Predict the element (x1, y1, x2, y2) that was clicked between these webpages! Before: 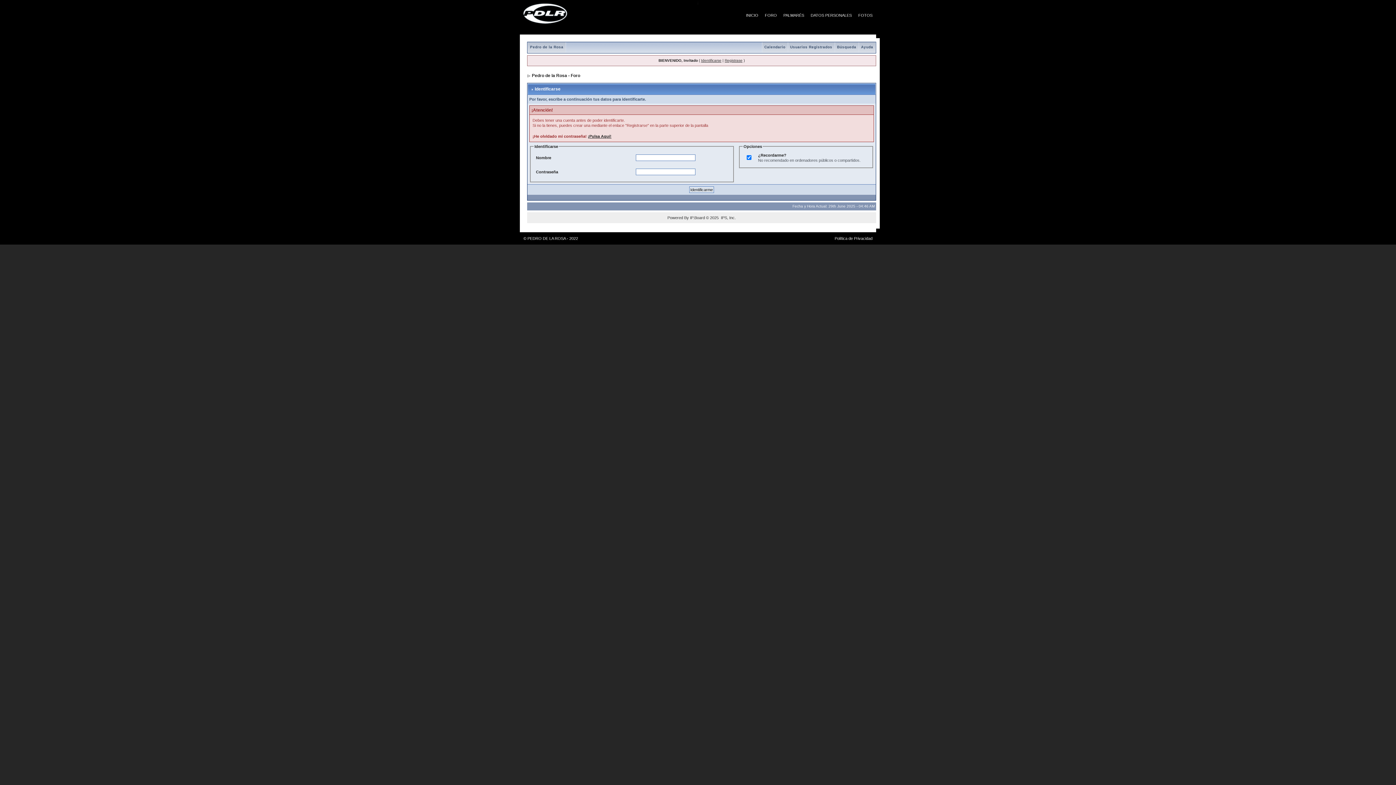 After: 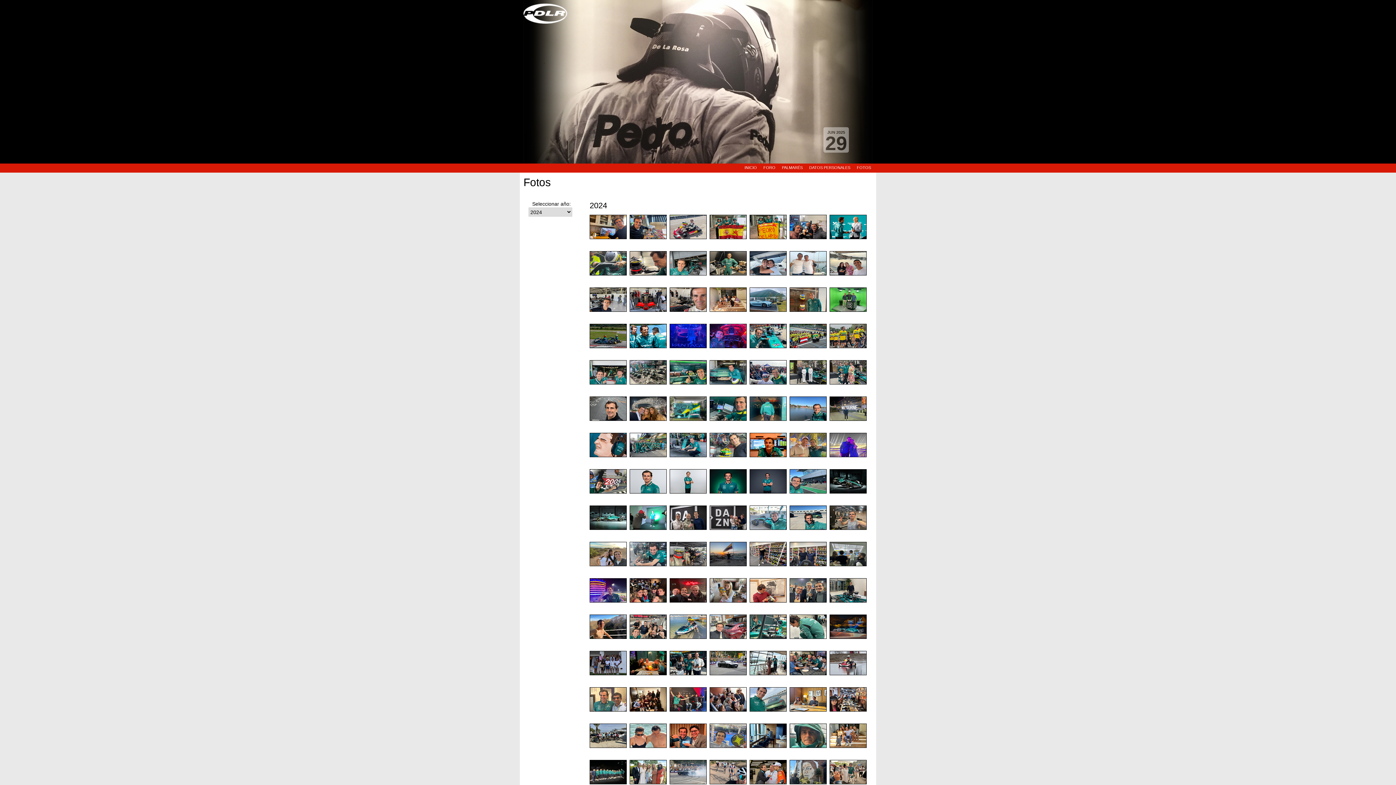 Action: label: FOTOS bbox: (858, 4, 872, 17)